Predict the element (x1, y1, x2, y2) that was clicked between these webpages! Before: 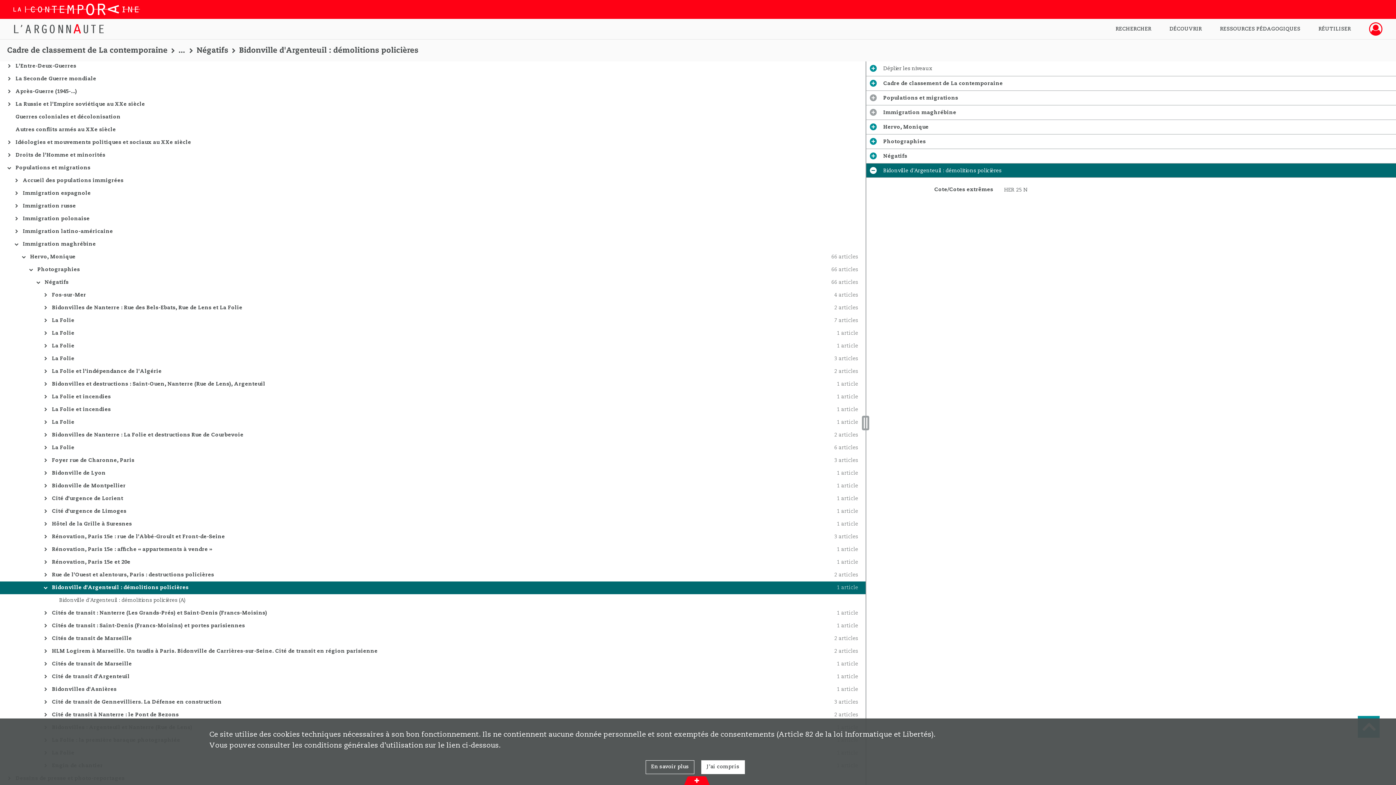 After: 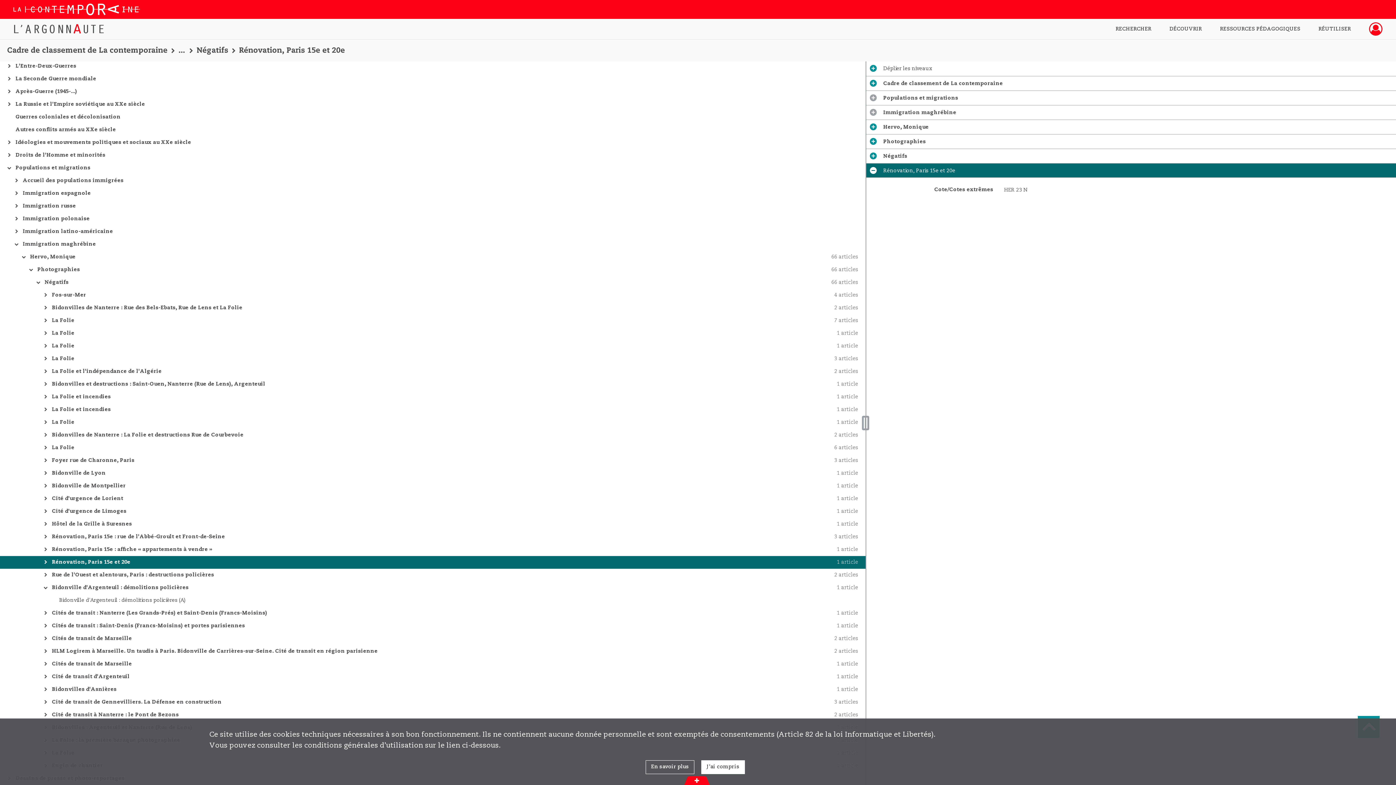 Action: label: Rénovation, Paris 15e et 20e bbox: (52, 559, 130, 565)